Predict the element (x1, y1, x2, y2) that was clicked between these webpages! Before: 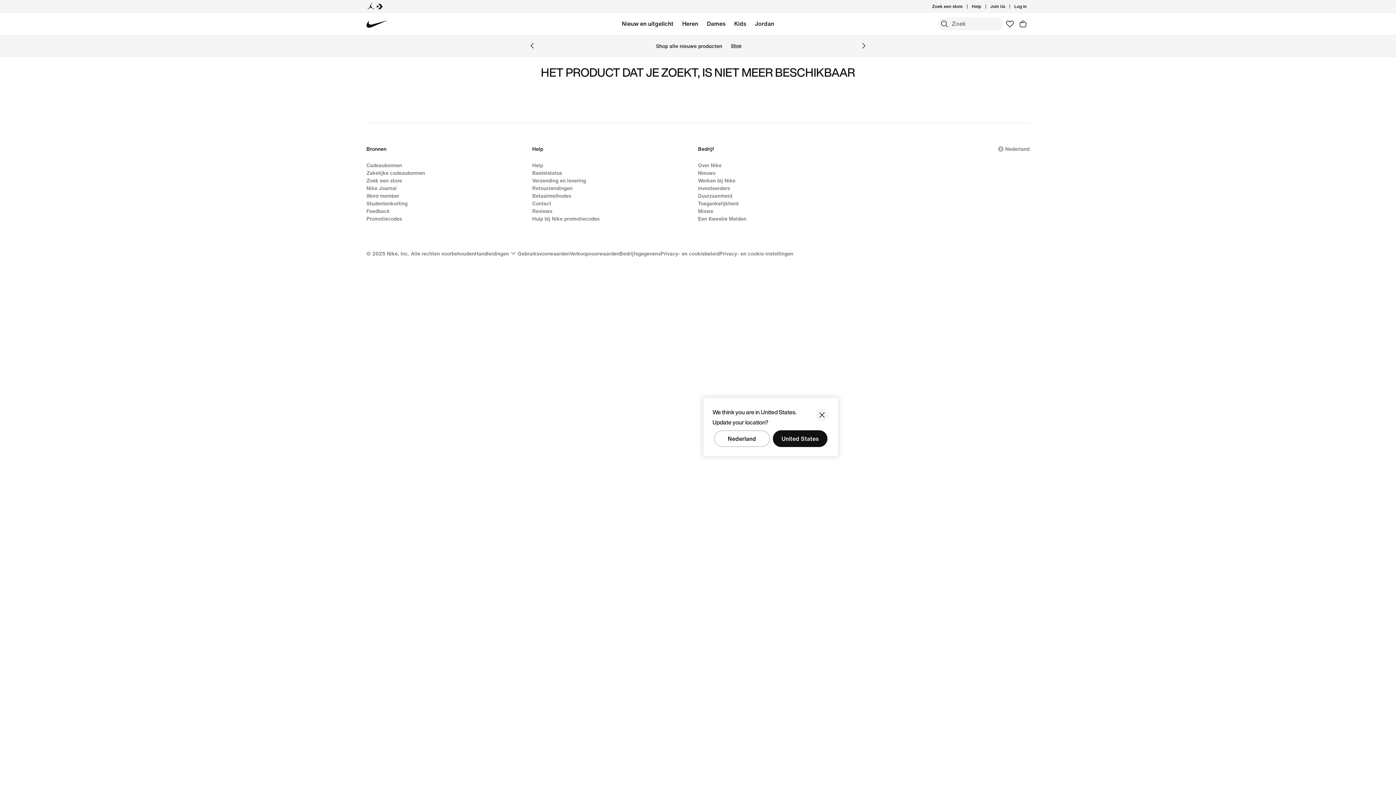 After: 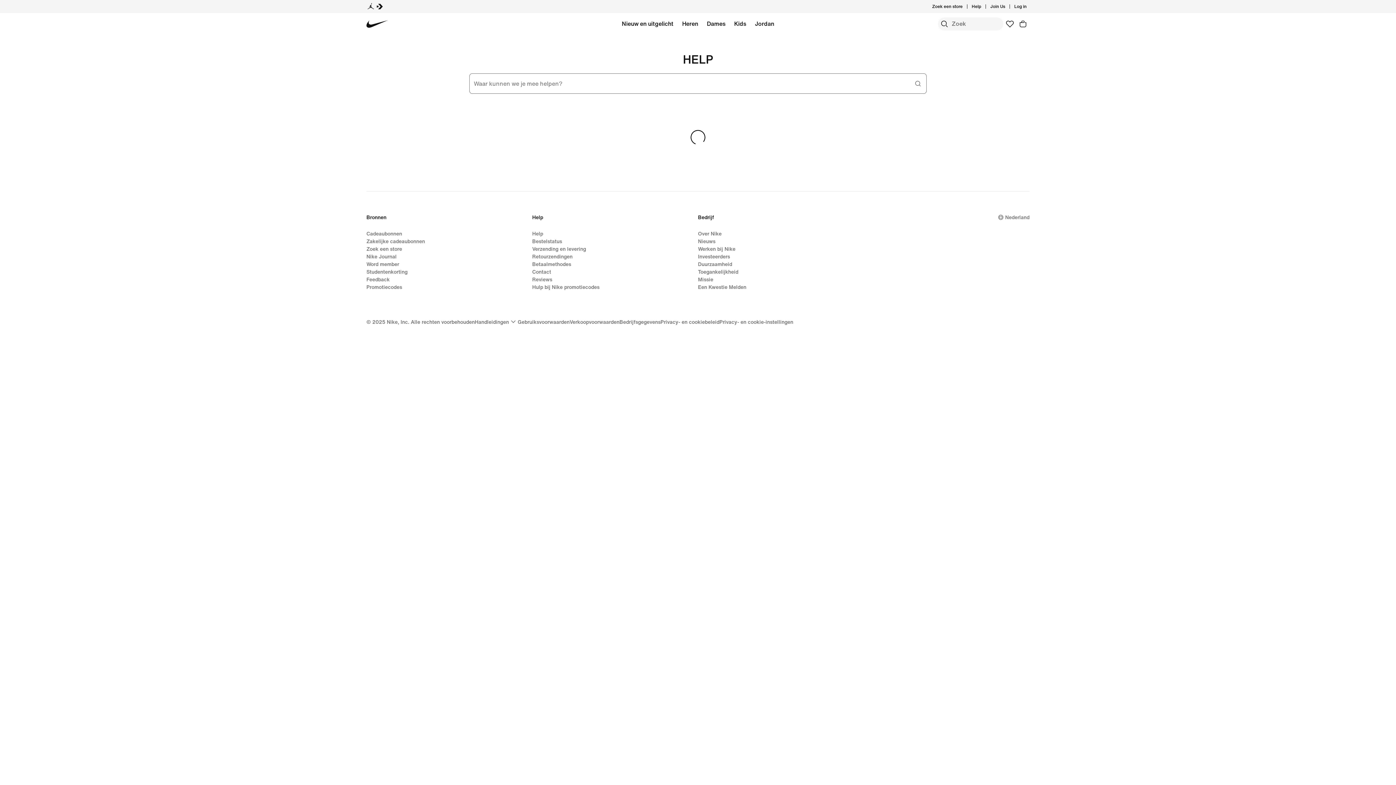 Action: label: Help bbox: (972, 3, 981, 9)